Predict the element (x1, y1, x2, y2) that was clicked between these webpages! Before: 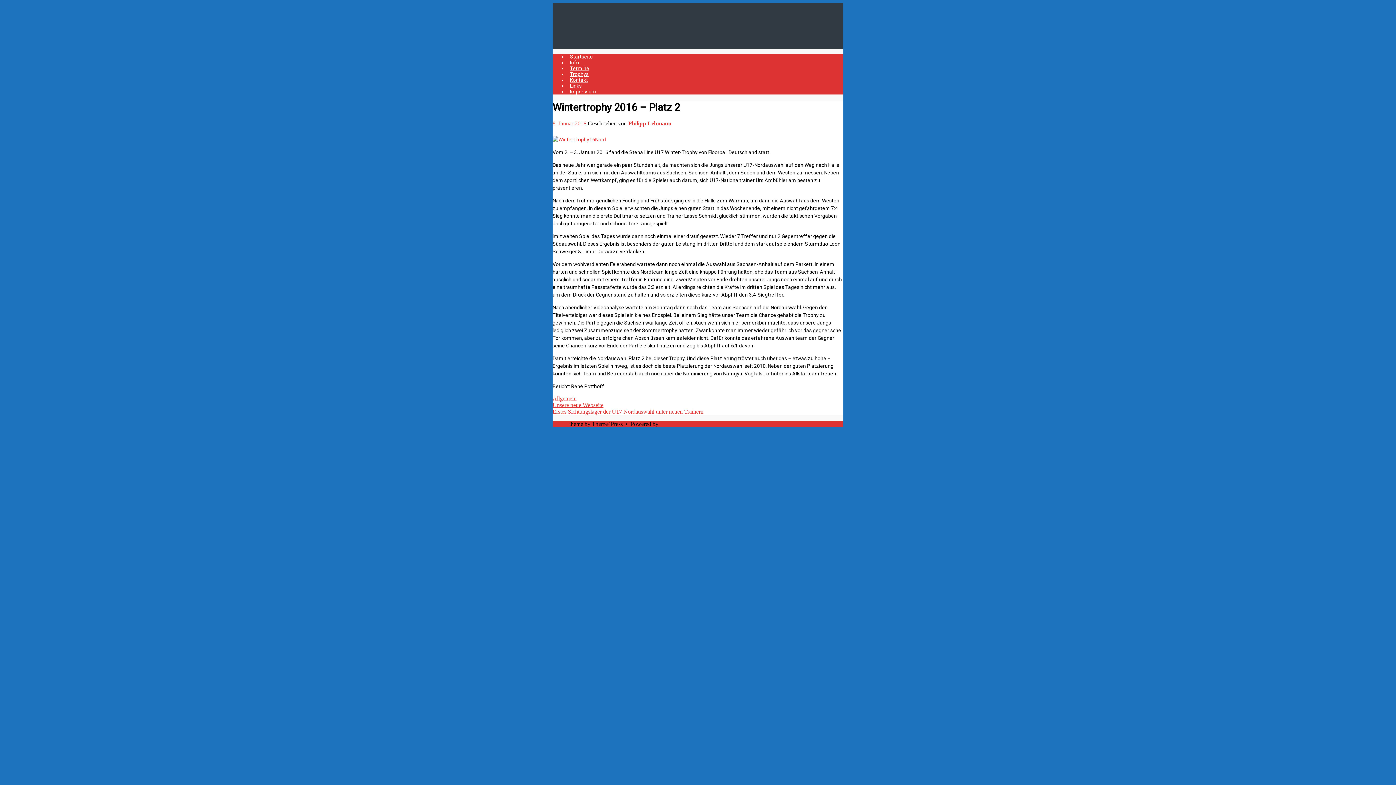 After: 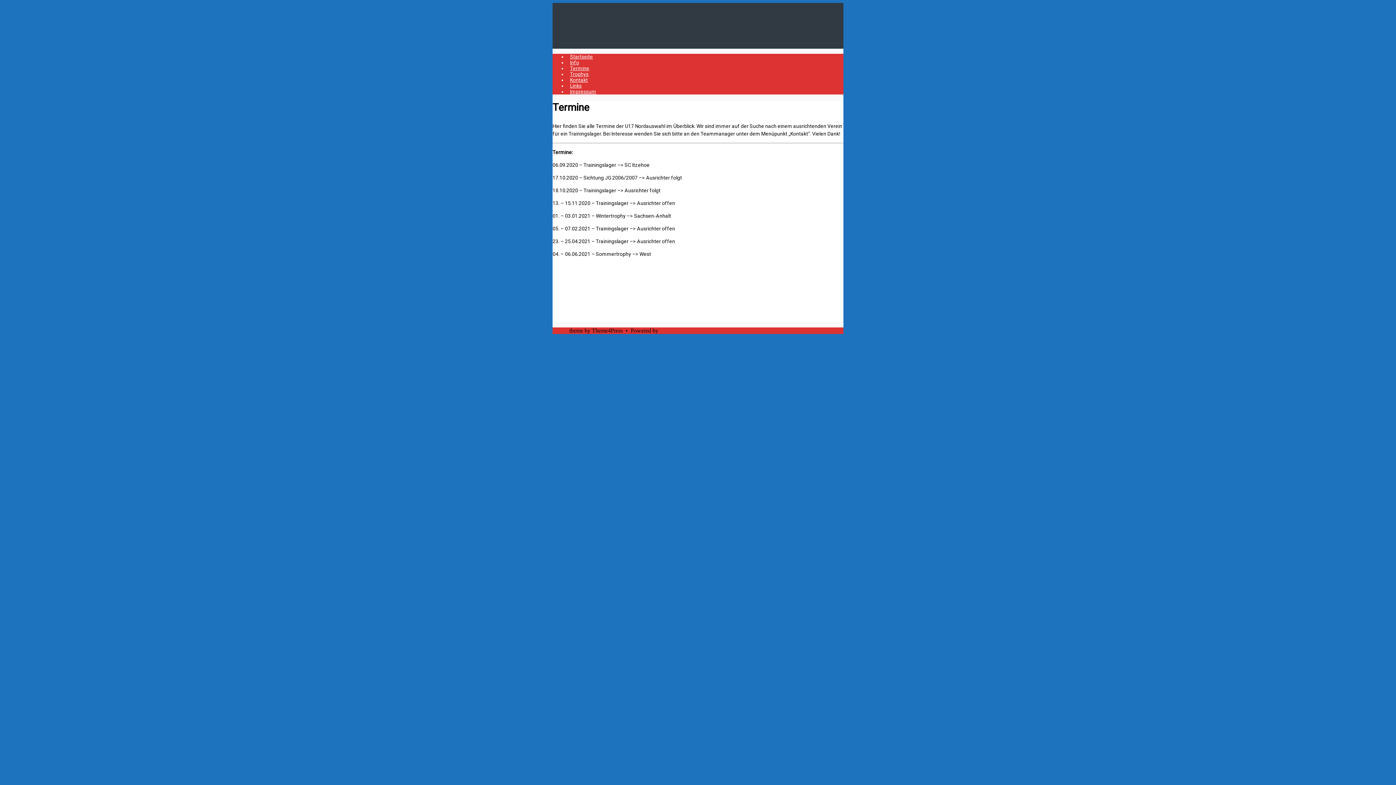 Action: label: Termine bbox: (570, 65, 589, 71)